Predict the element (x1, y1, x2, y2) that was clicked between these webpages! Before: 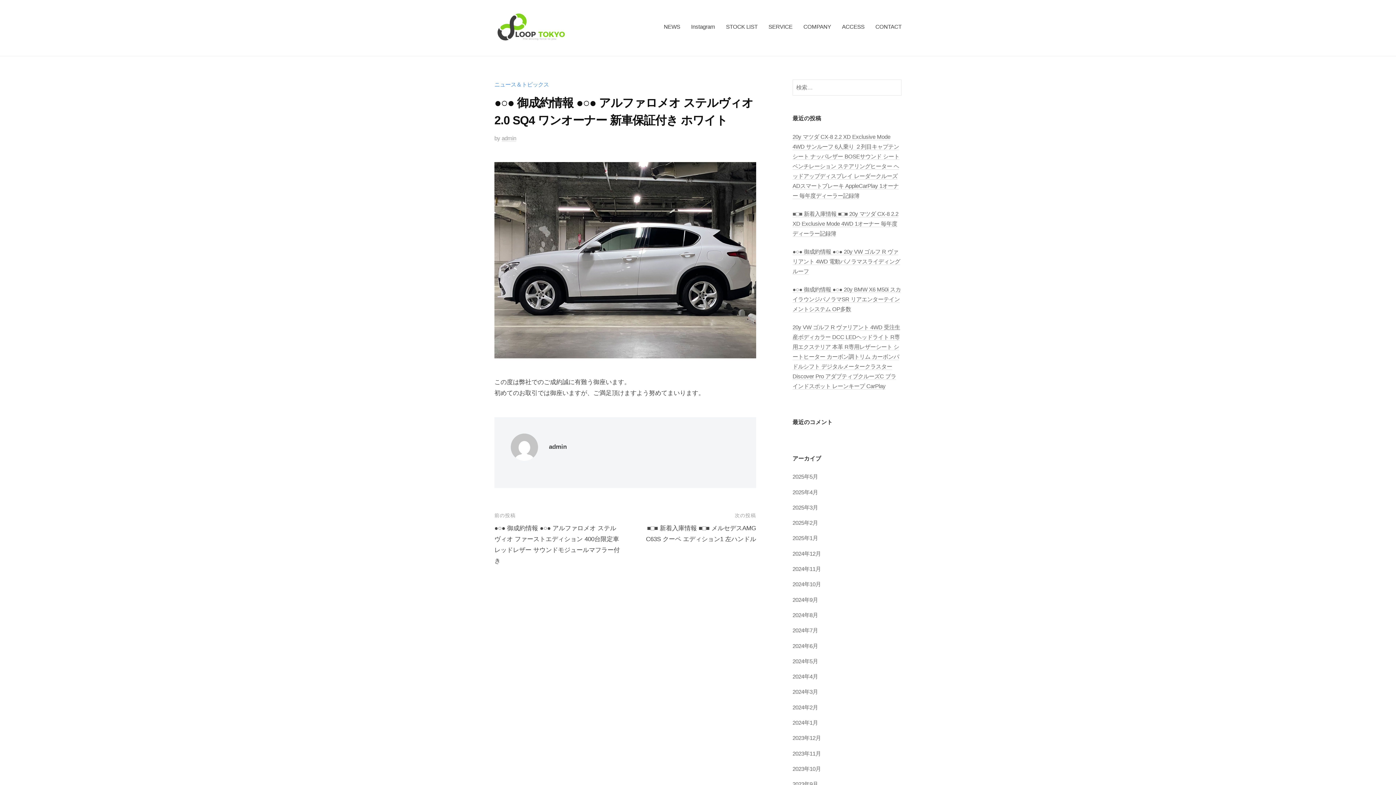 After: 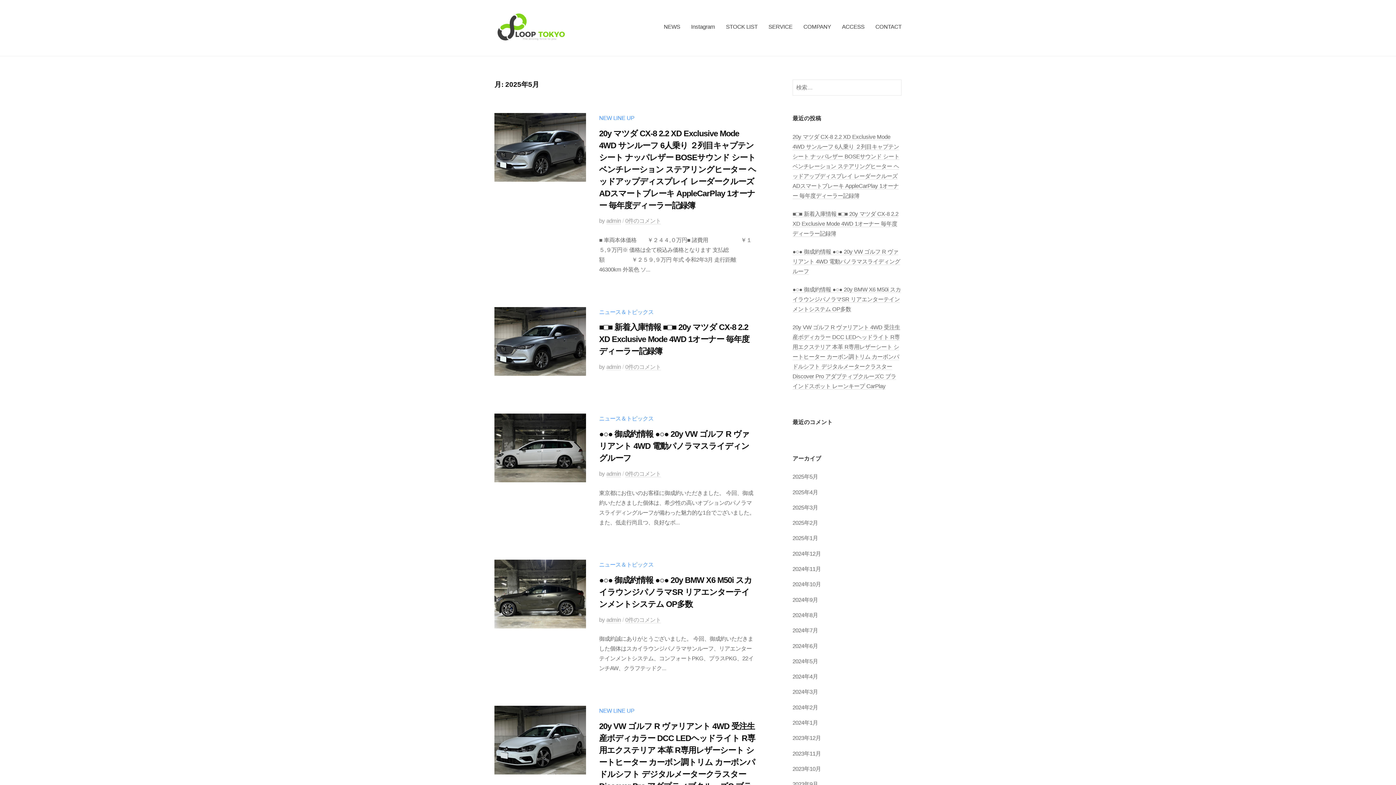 Action: bbox: (792, 473, 818, 480) label: 2025年5月